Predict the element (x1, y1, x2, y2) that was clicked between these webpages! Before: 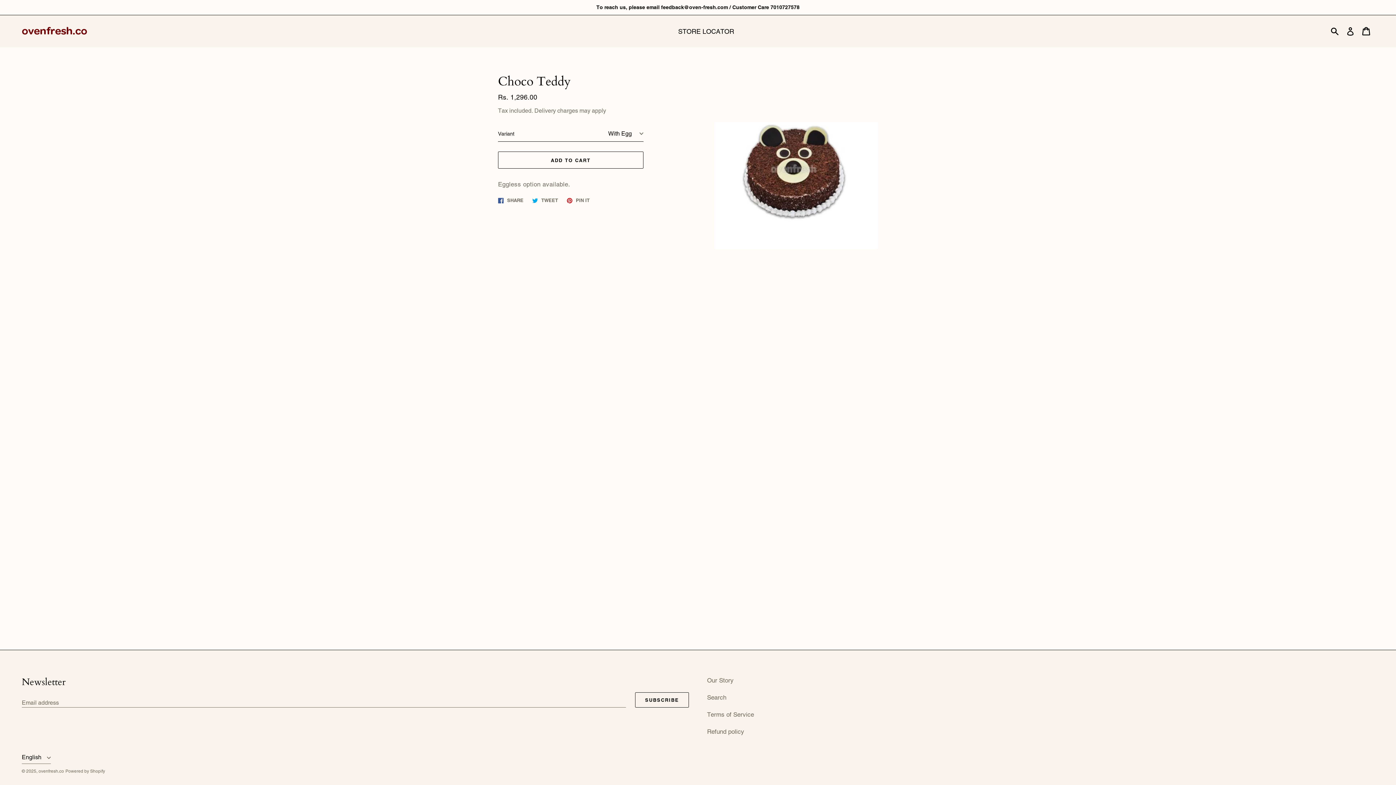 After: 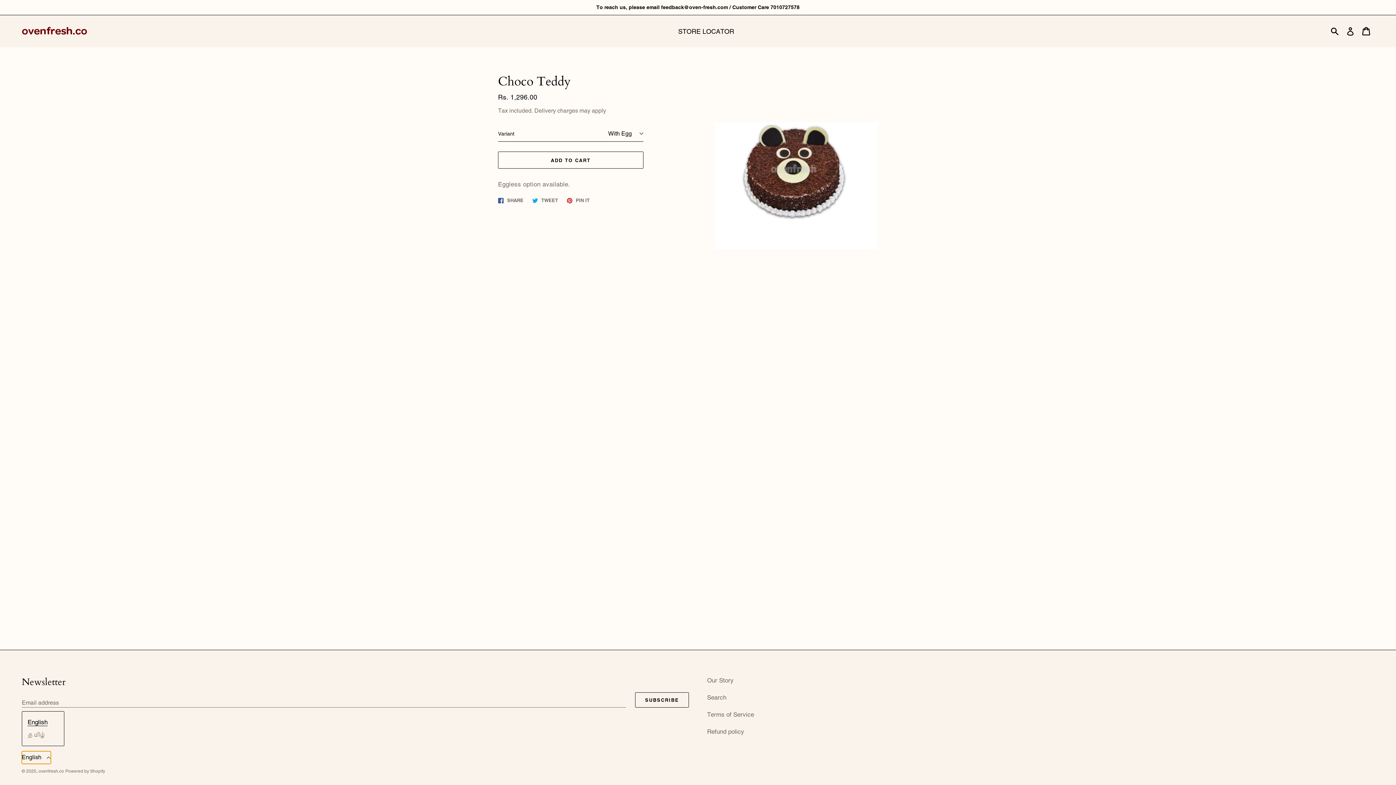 Action: label: English  bbox: (21, 751, 50, 764)